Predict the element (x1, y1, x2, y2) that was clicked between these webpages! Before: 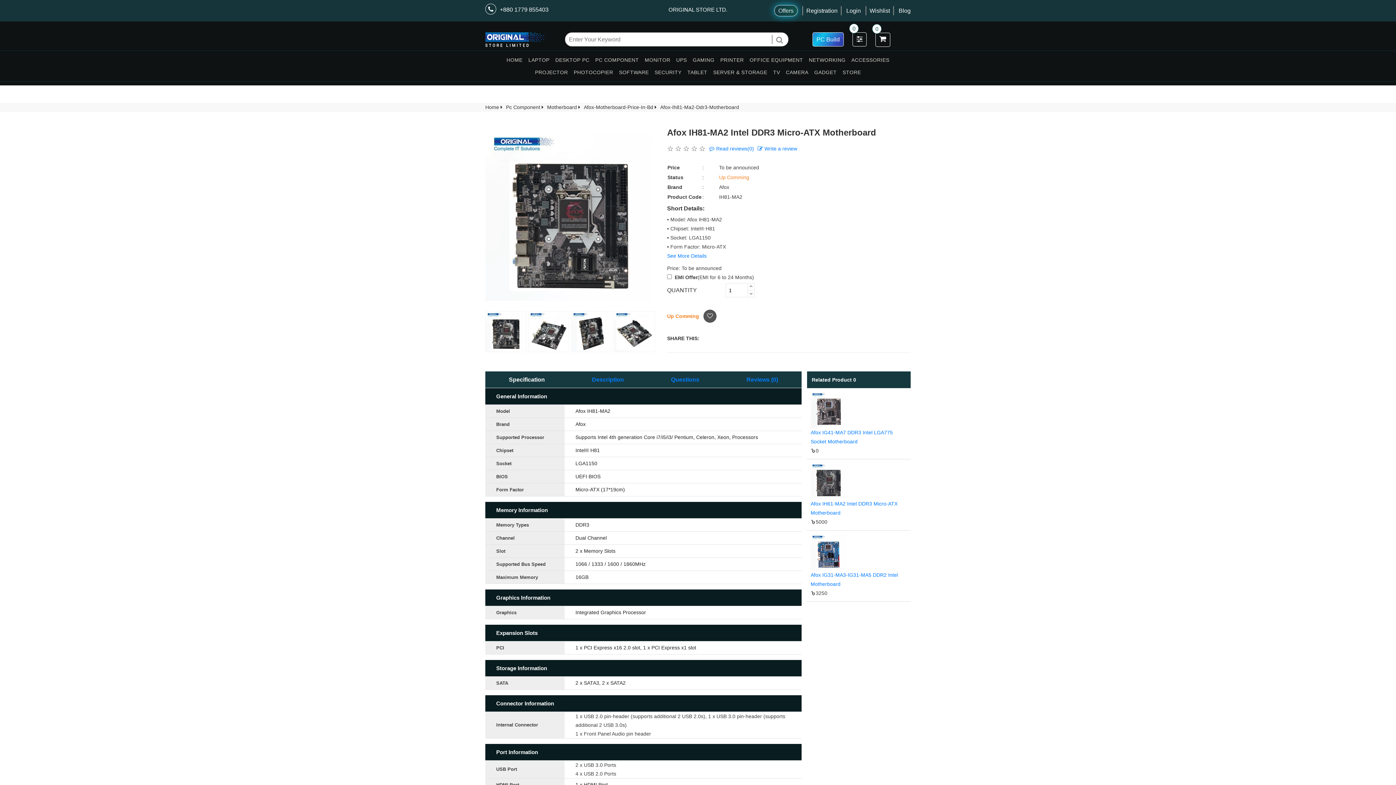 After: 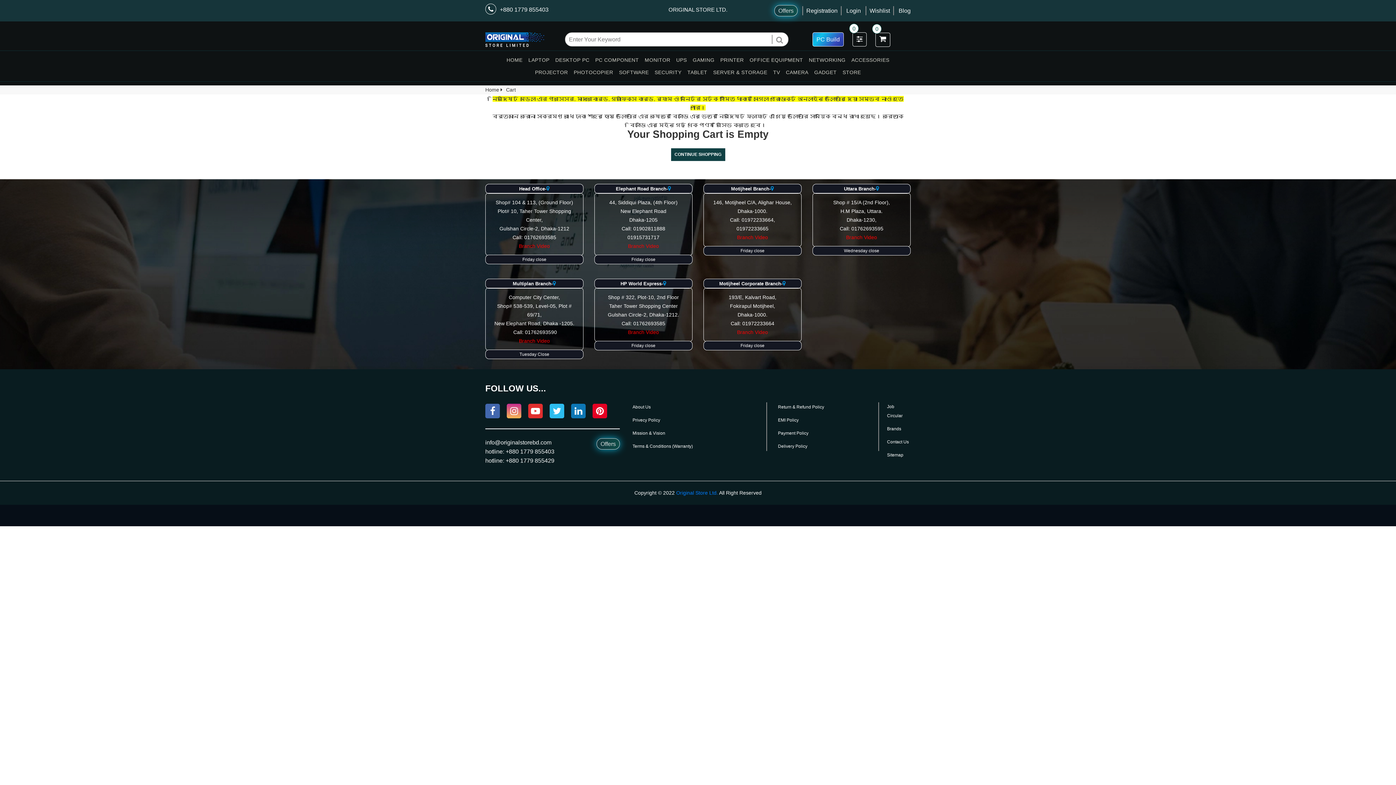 Action: label: 0 bbox: (875, 32, 890, 46)